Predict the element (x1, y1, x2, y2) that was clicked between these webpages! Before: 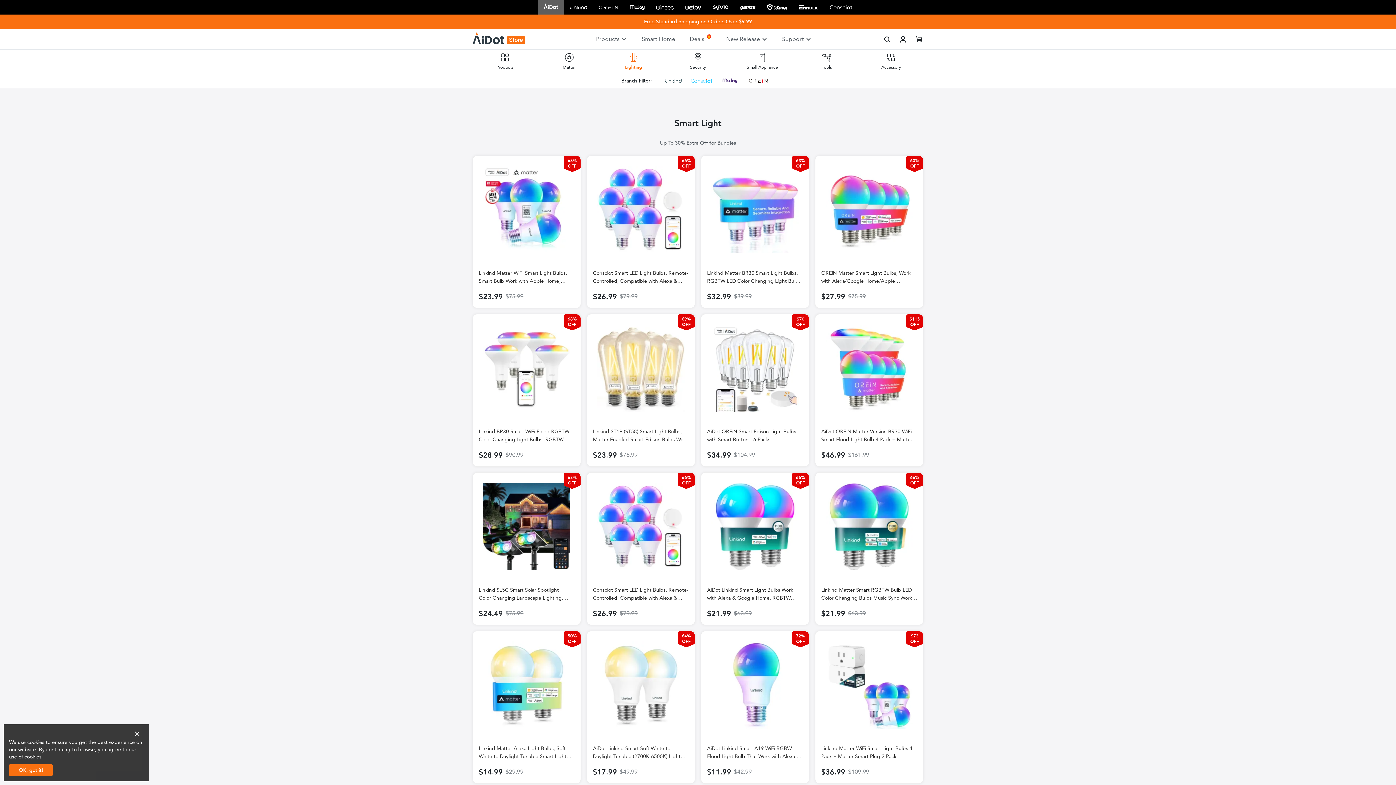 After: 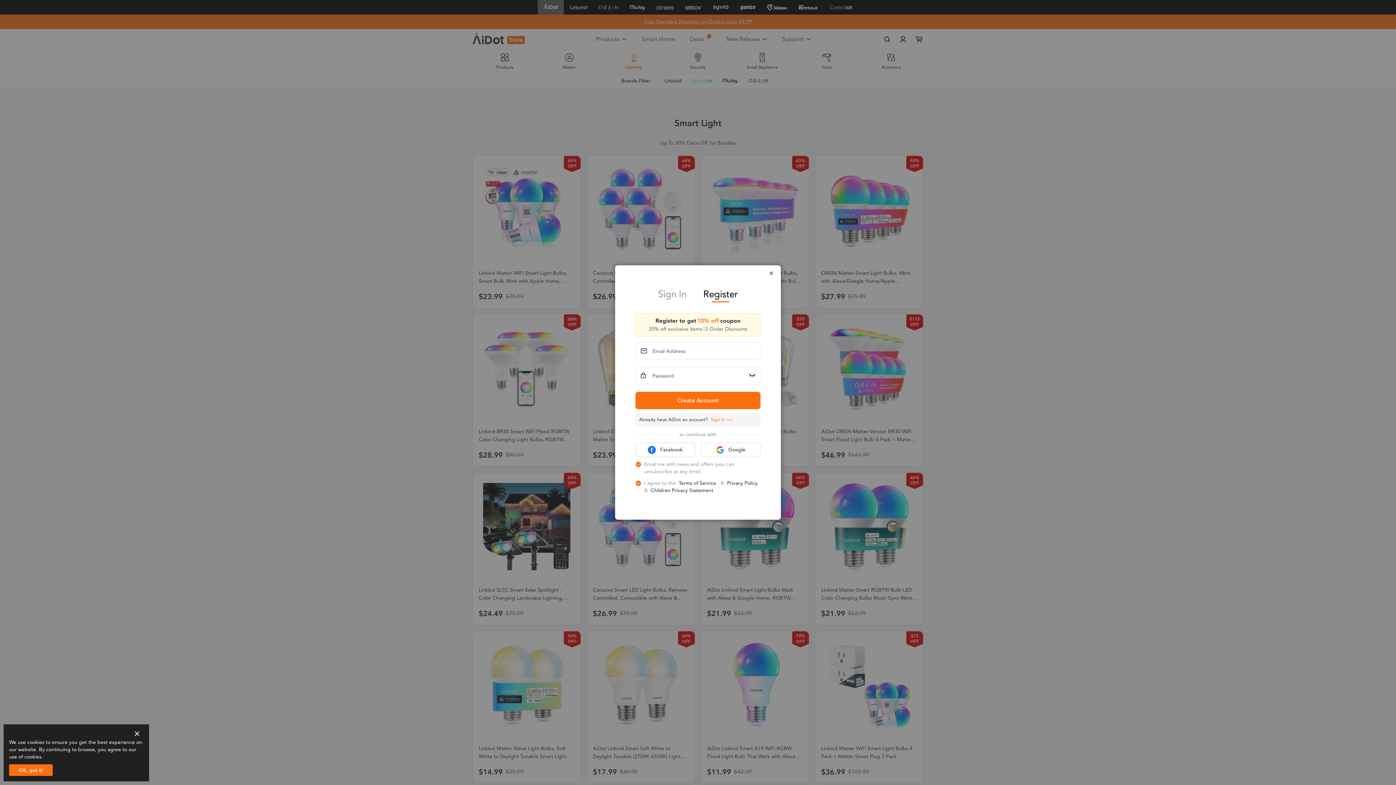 Action: label: Account bbox: (898, 34, 907, 43)